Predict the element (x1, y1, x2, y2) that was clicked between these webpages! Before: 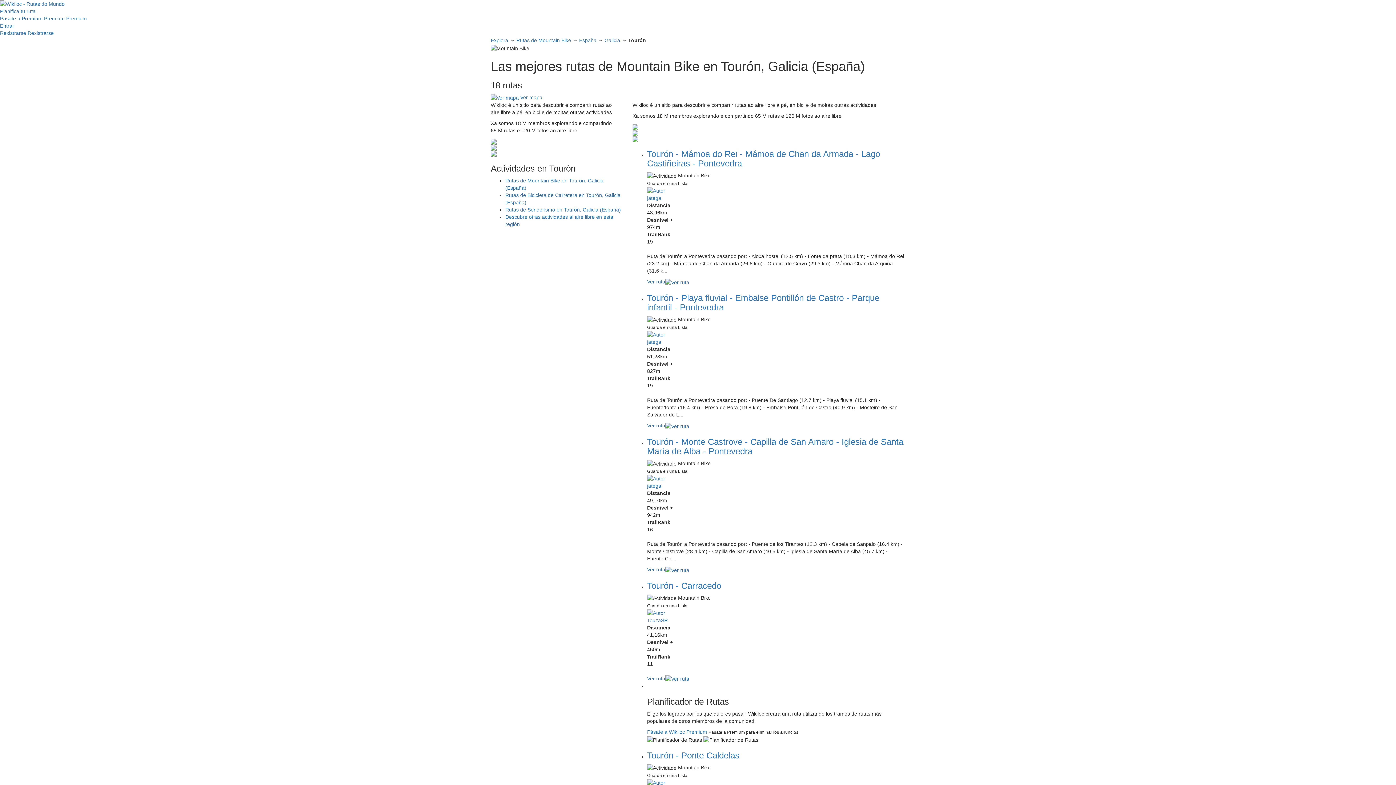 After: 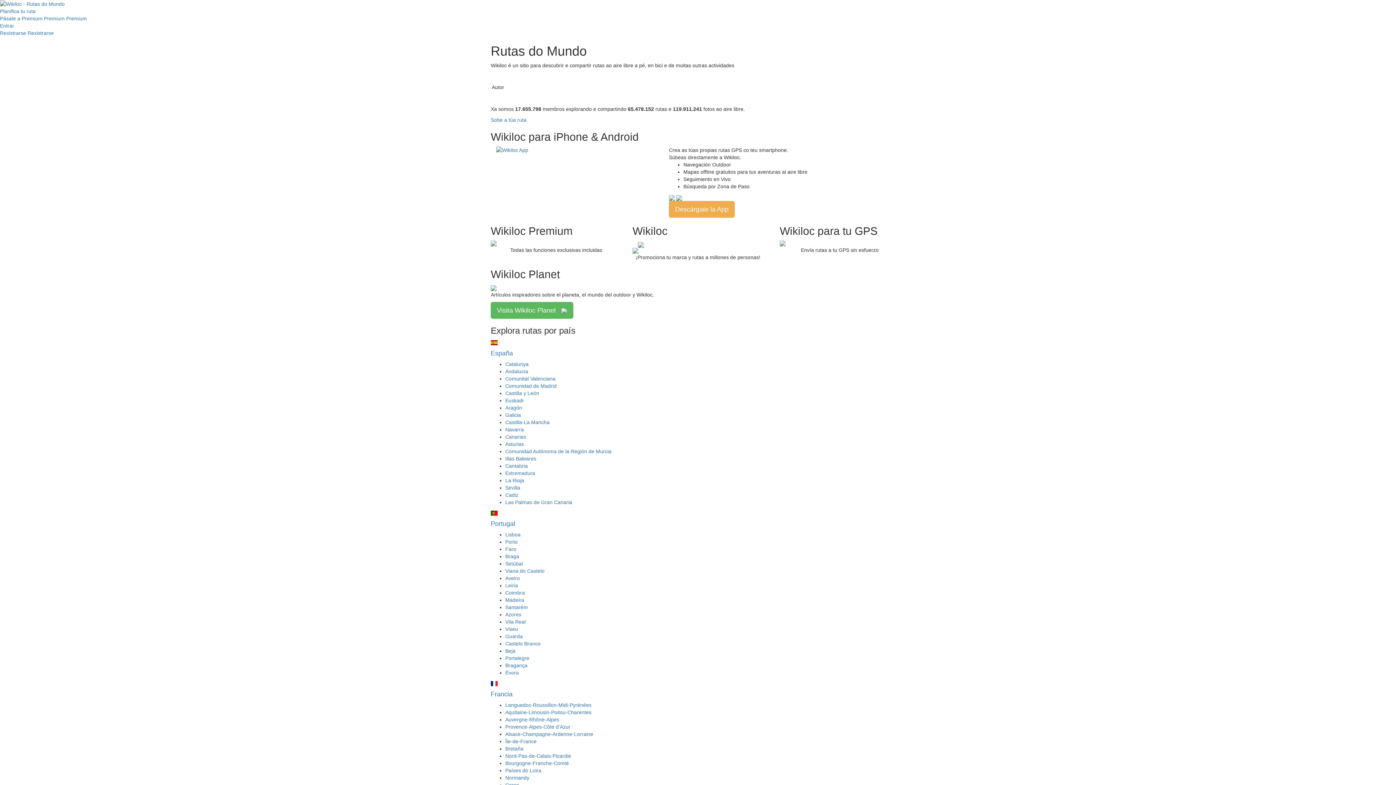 Action: bbox: (0, 0, 64, 6)